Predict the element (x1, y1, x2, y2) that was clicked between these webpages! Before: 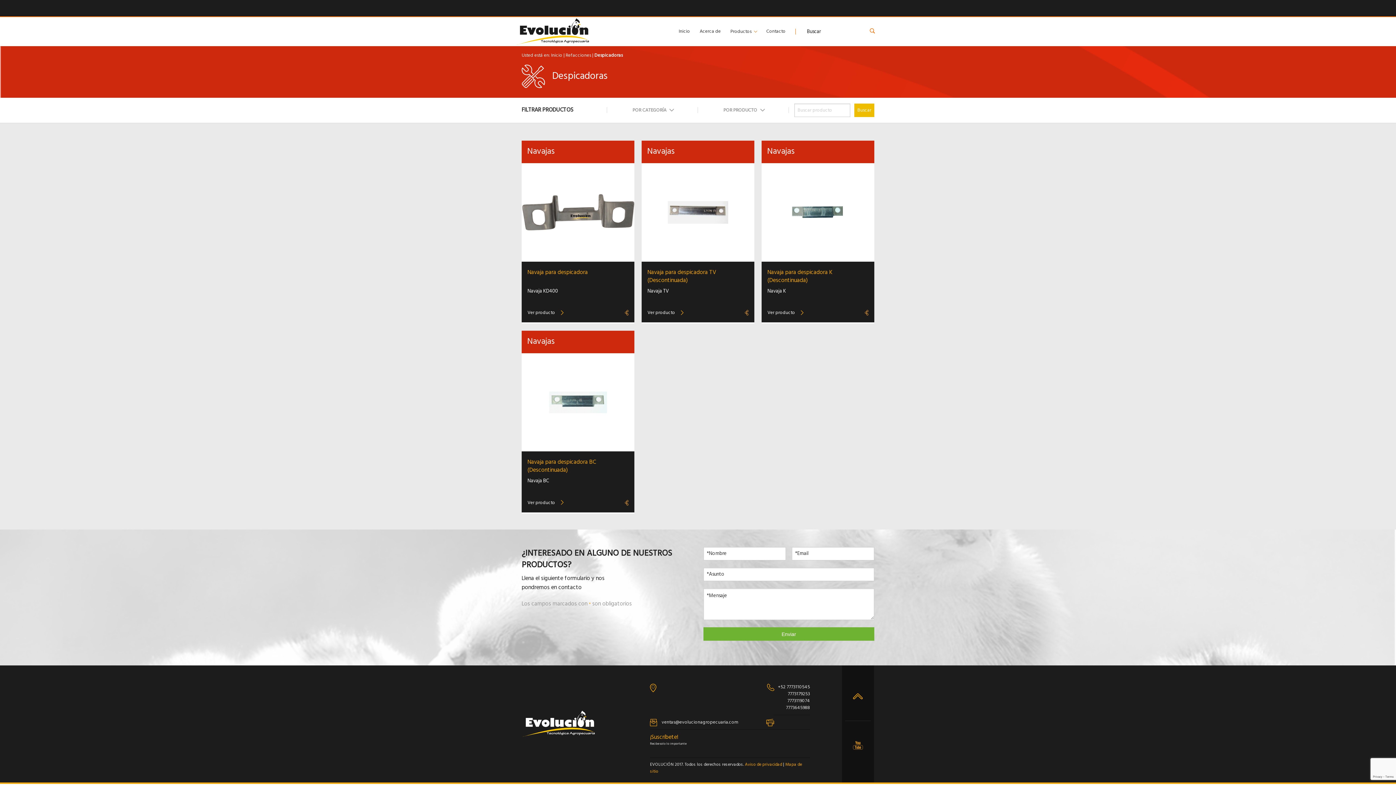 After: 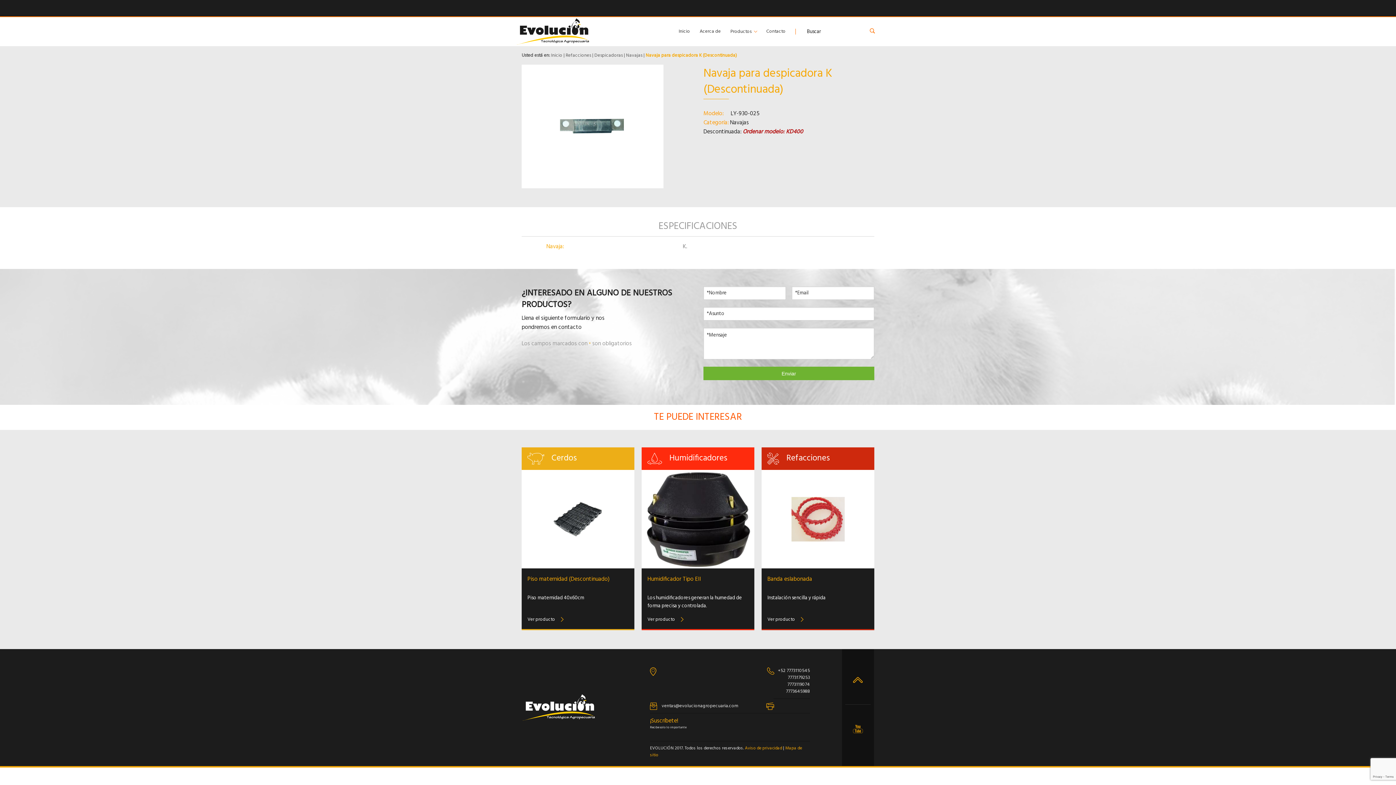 Action: bbox: (767, 309, 803, 316) label: Ver producto